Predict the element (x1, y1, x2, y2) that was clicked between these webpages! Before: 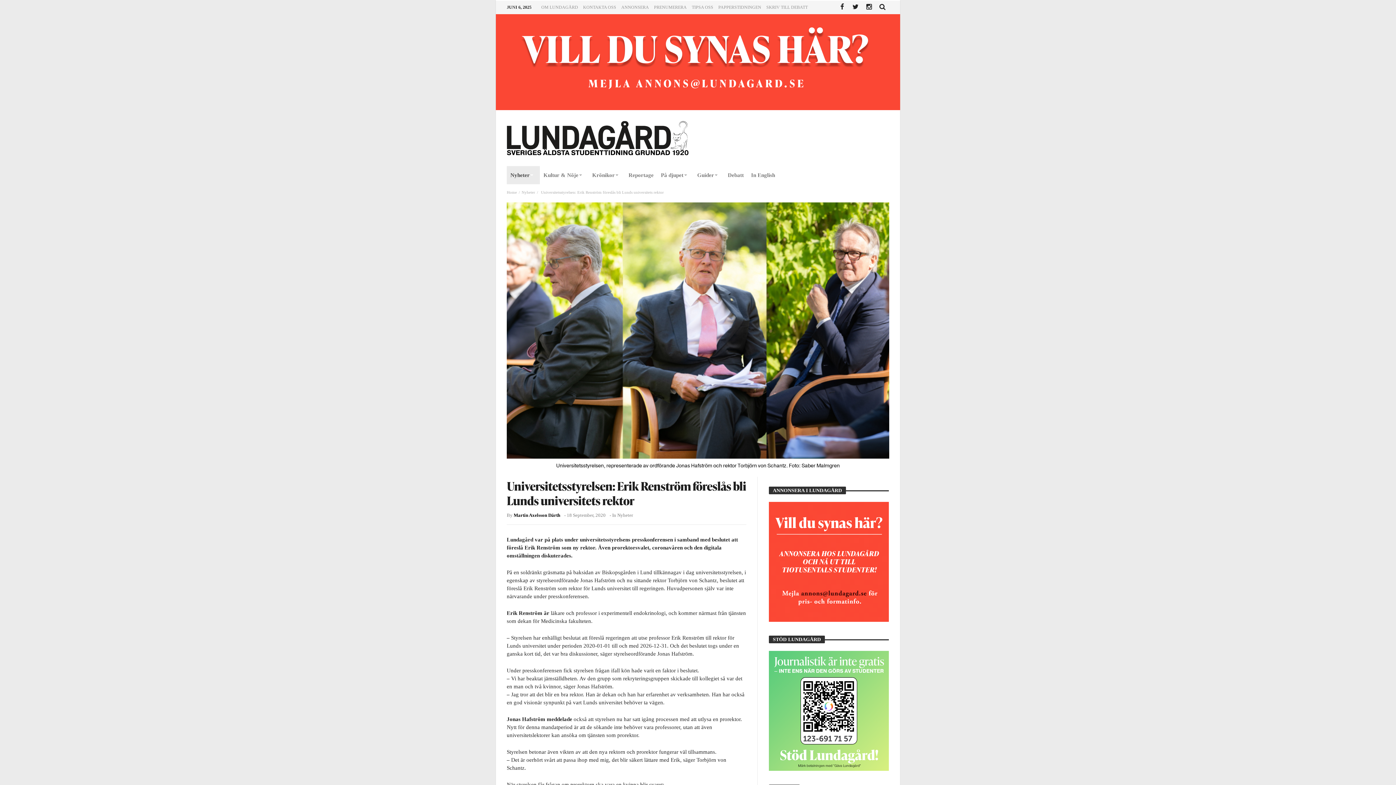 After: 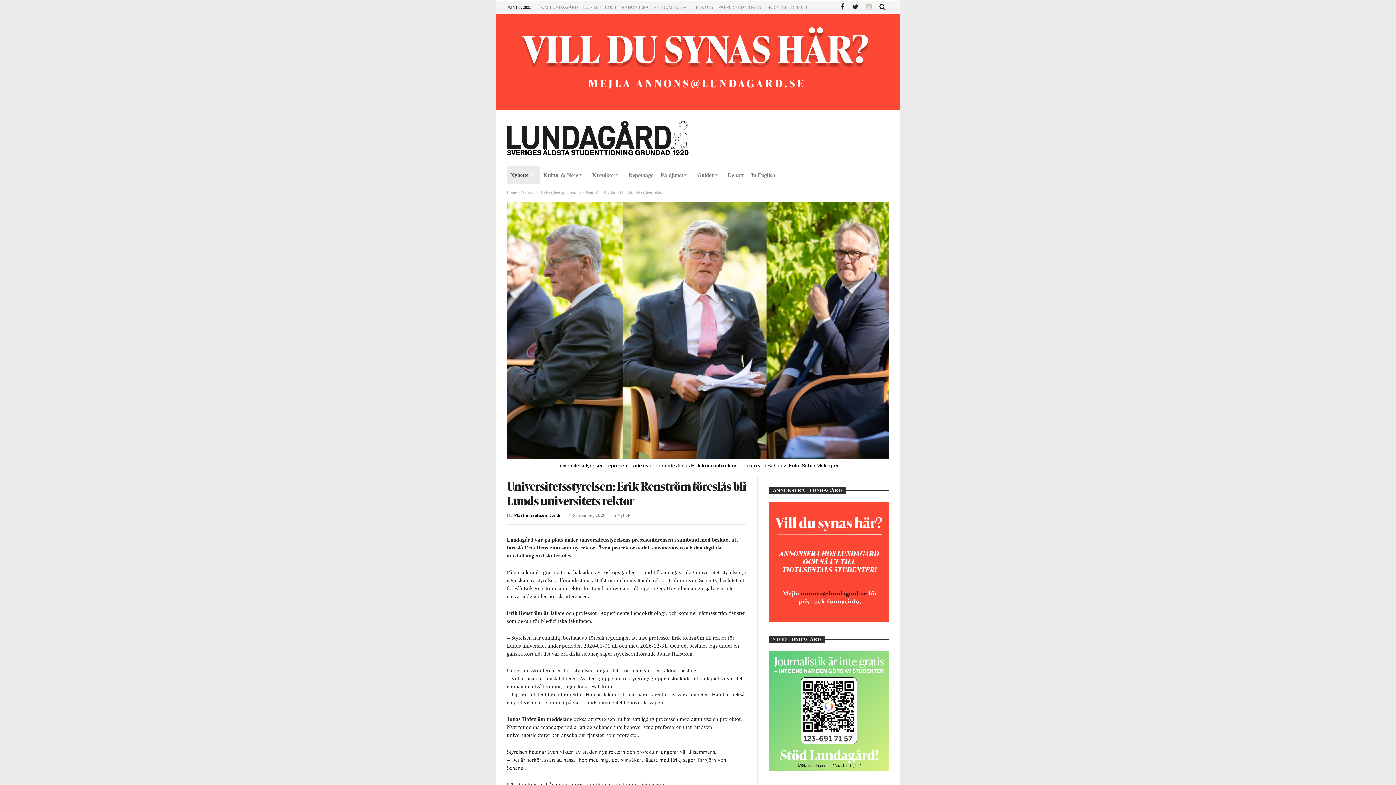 Action: bbox: (862, 0, 876, 14)